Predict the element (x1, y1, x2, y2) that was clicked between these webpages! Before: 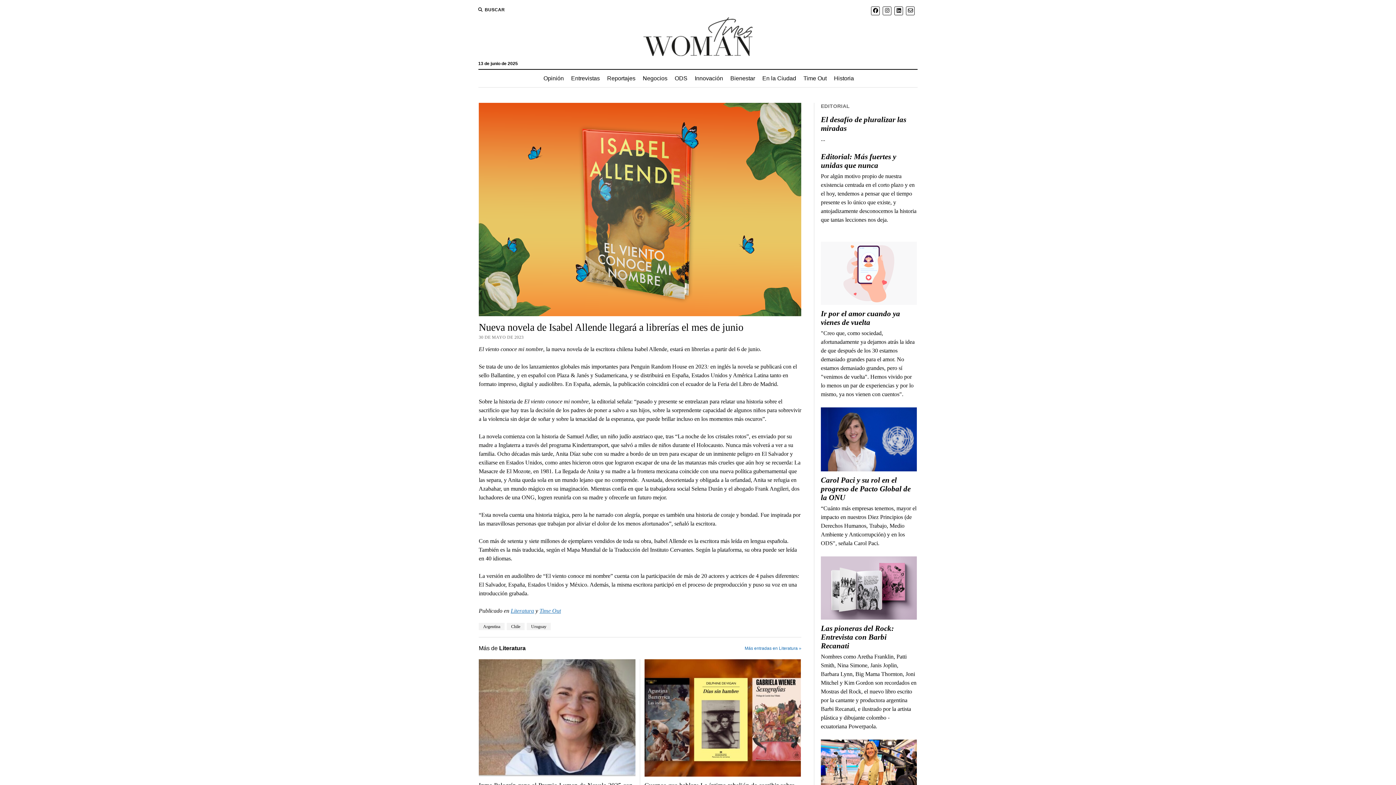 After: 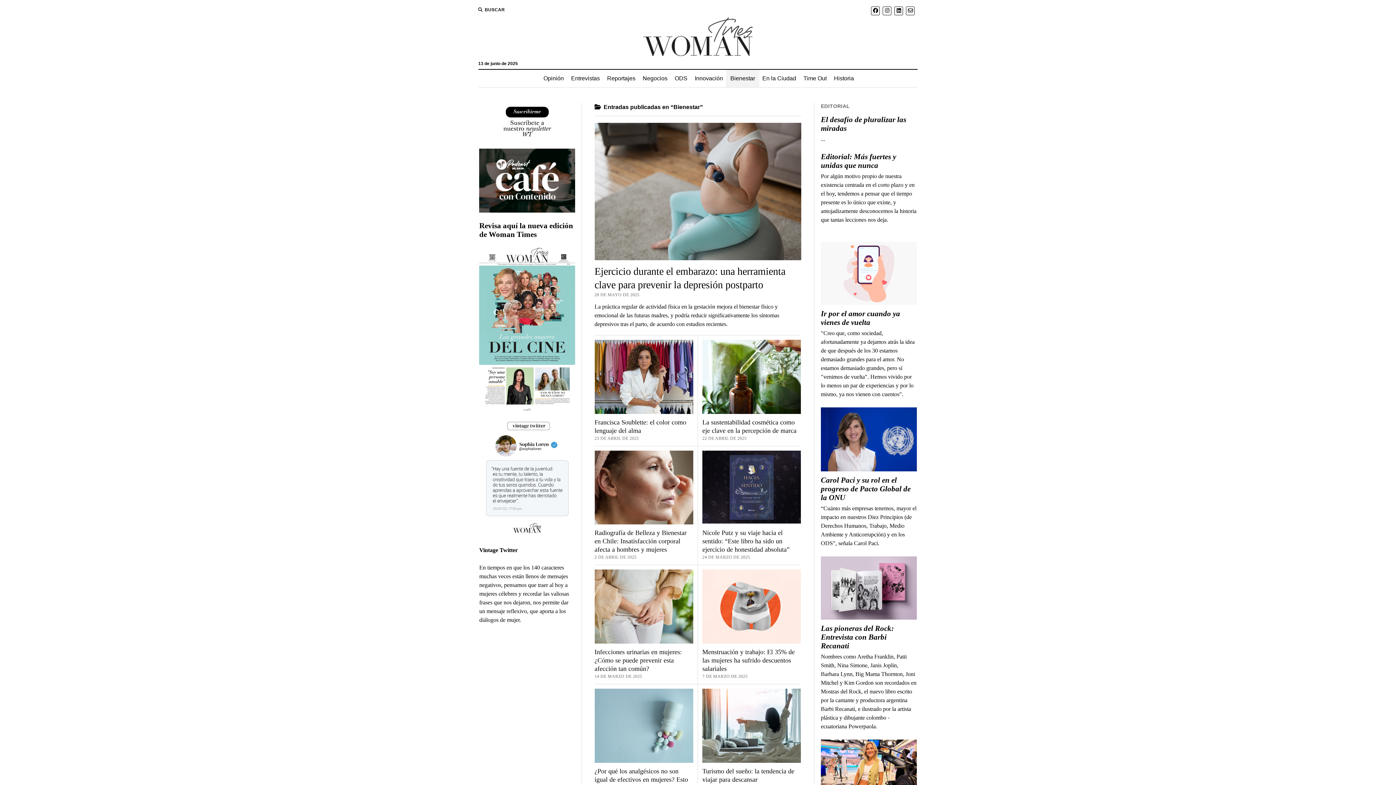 Action: bbox: (726, 69, 759, 87) label: Bienestar